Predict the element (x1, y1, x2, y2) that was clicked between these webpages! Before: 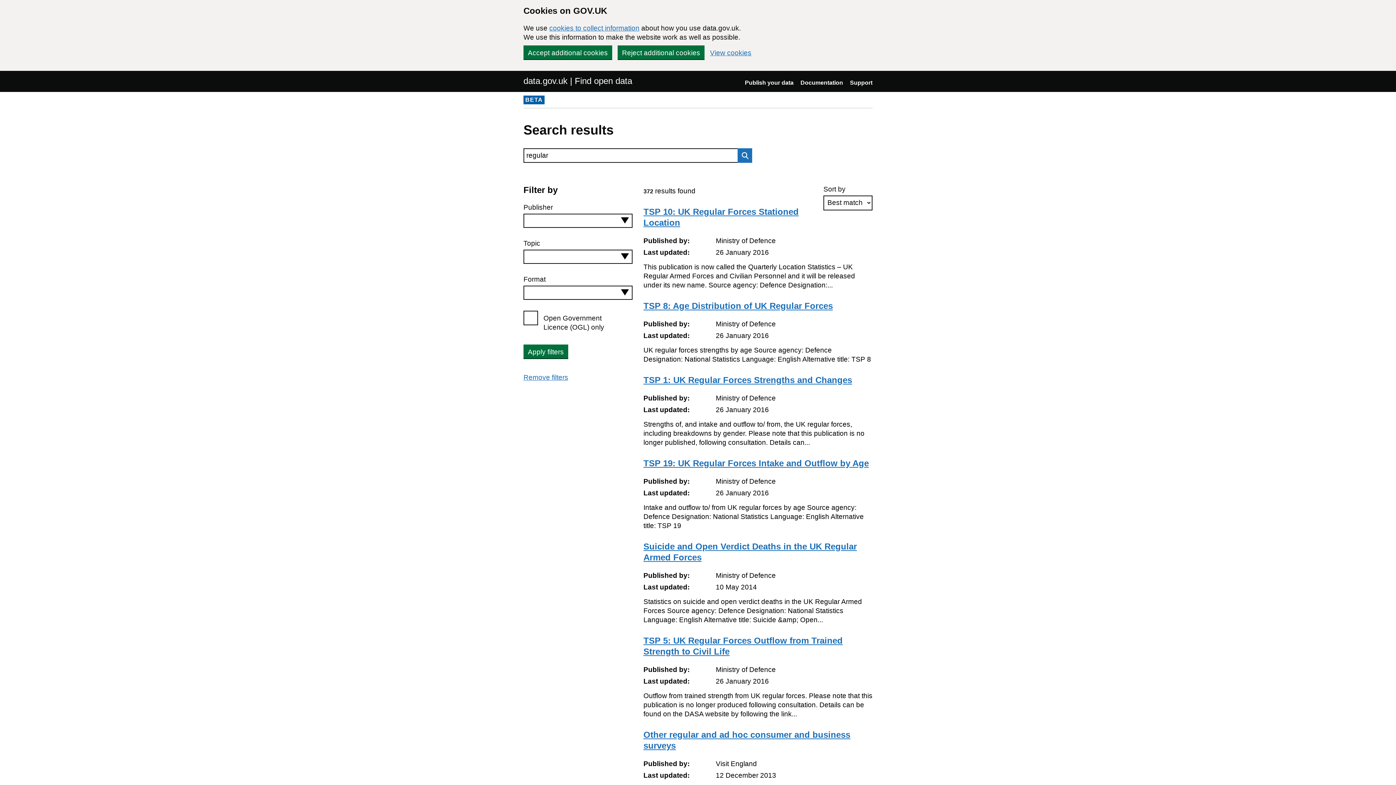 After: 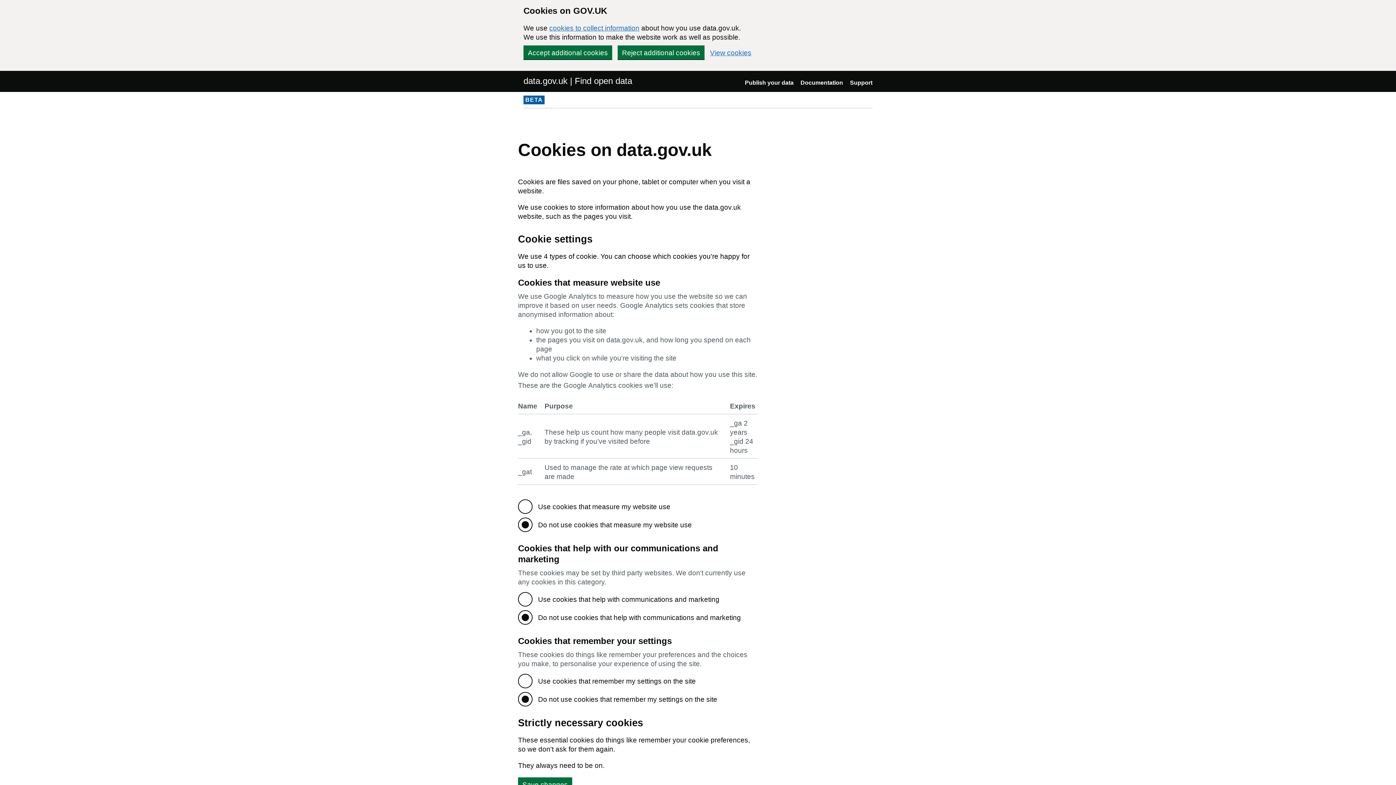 Action: bbox: (549, 24, 639, 32) label: cookies to collect information